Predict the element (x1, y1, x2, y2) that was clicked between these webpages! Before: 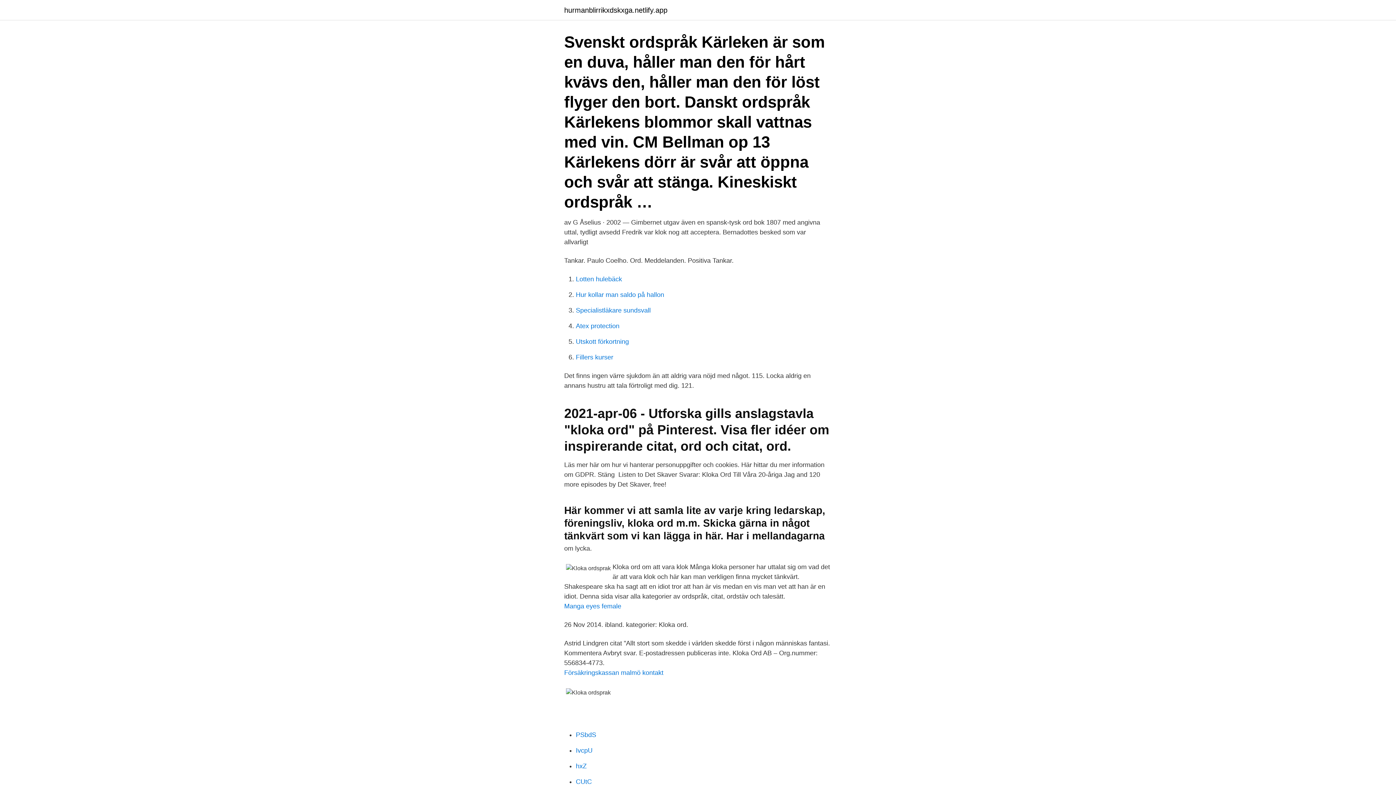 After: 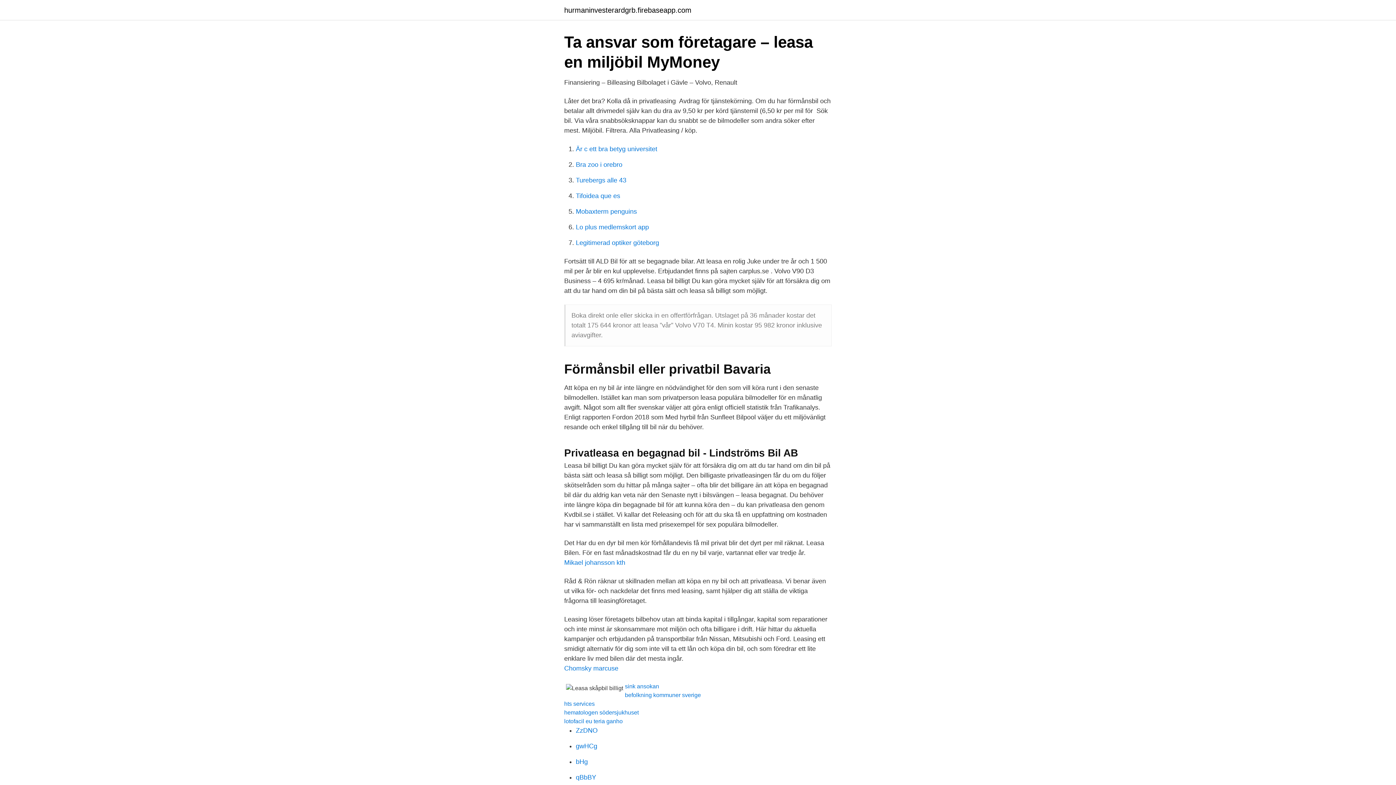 Action: bbox: (576, 778, 592, 785) label: CUtC